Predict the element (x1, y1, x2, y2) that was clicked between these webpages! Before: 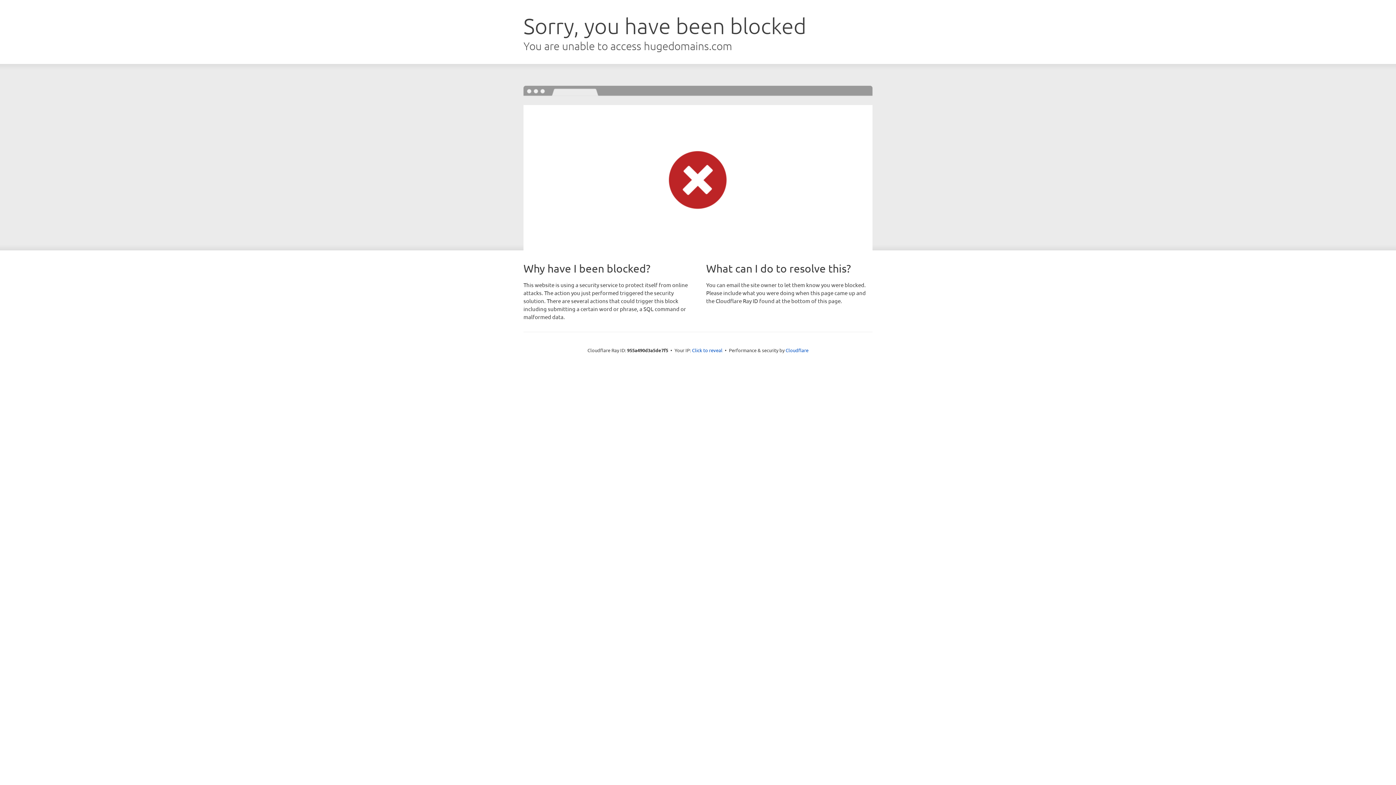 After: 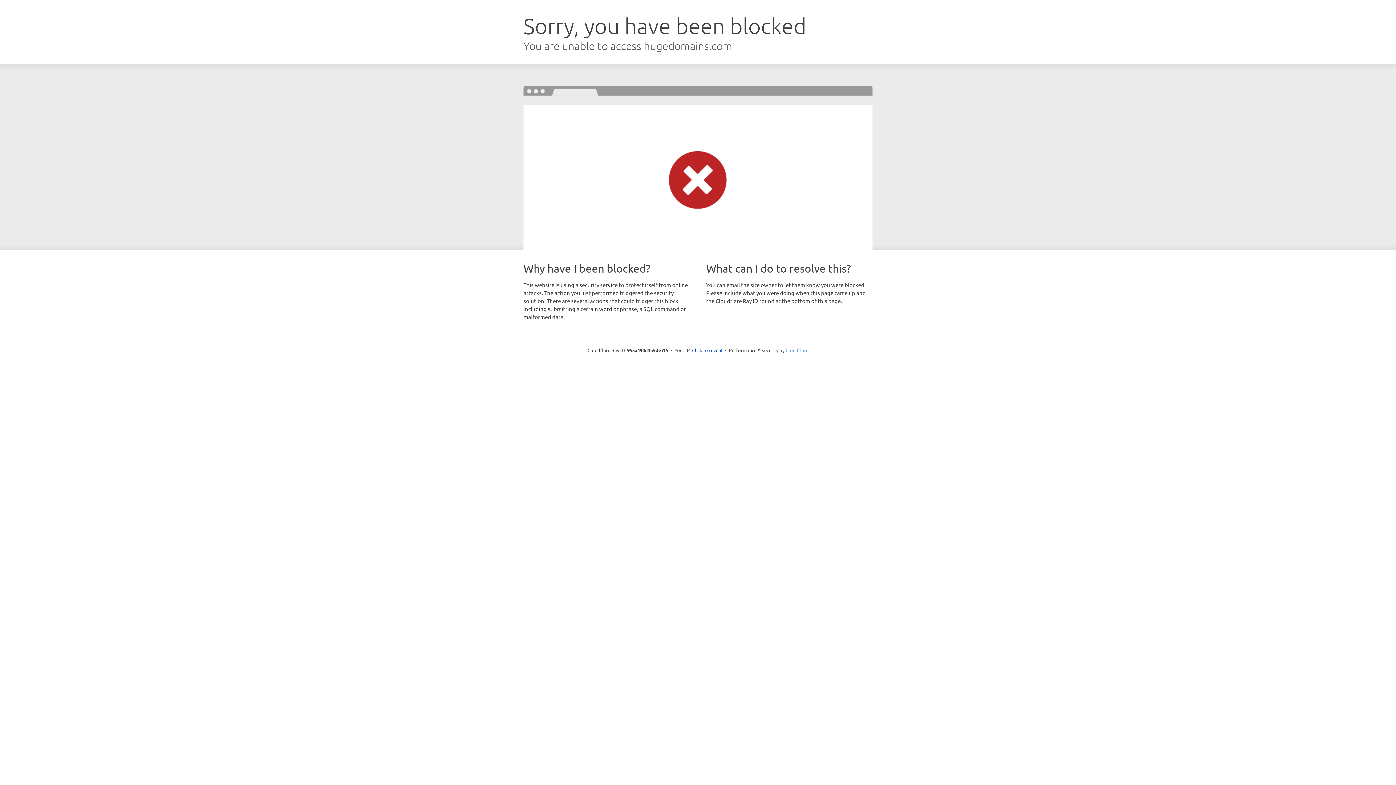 Action: bbox: (785, 347, 808, 353) label: Cloudflare